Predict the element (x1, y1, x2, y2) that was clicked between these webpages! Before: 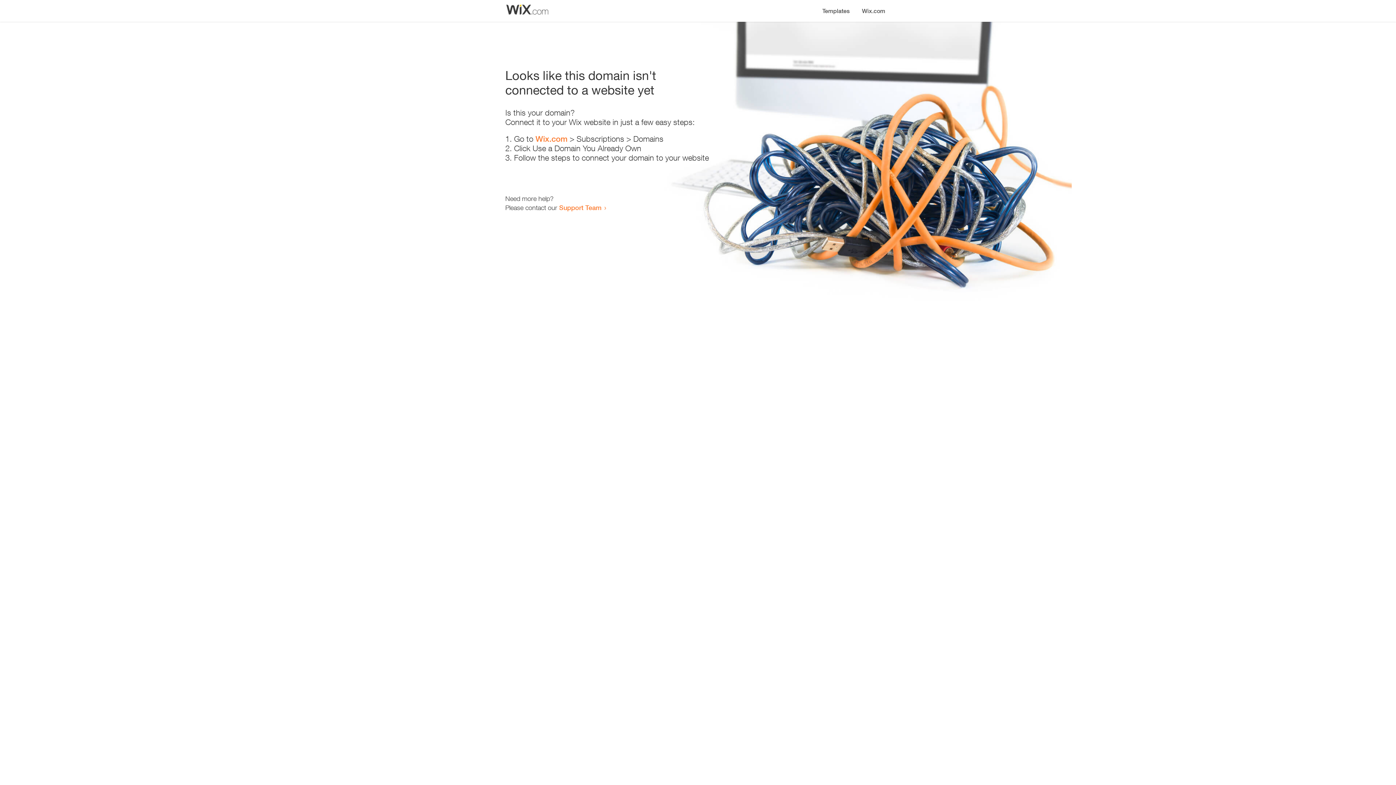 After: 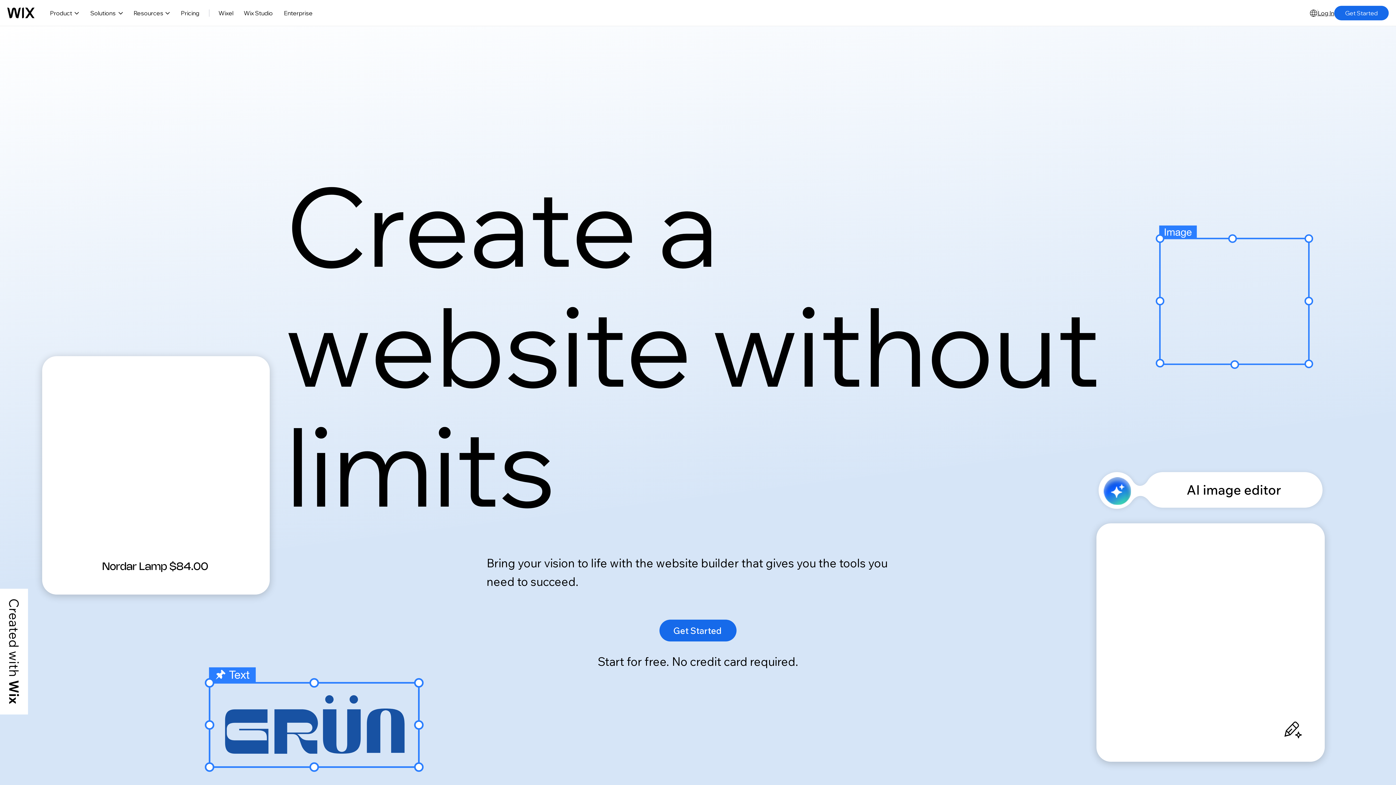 Action: label: Wix.com bbox: (535, 134, 567, 143)